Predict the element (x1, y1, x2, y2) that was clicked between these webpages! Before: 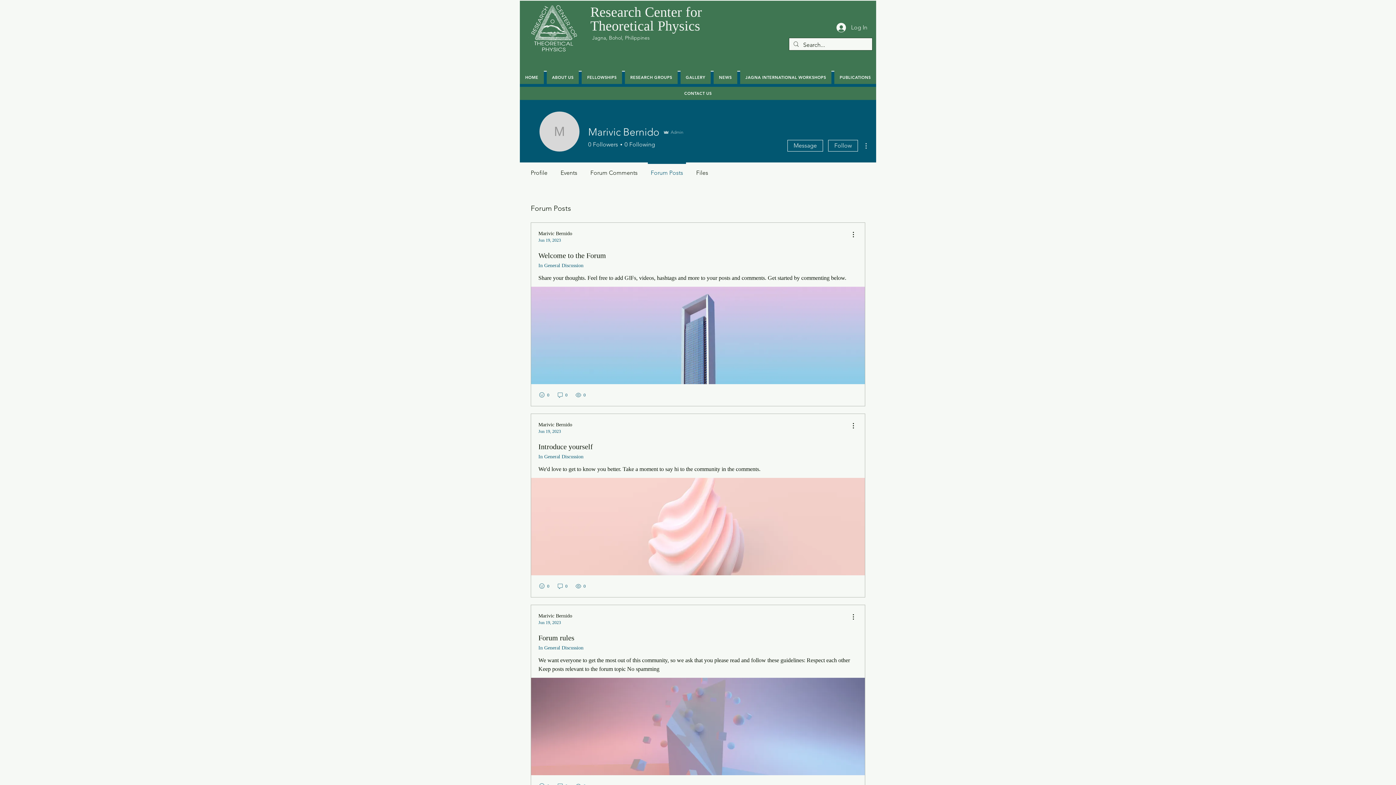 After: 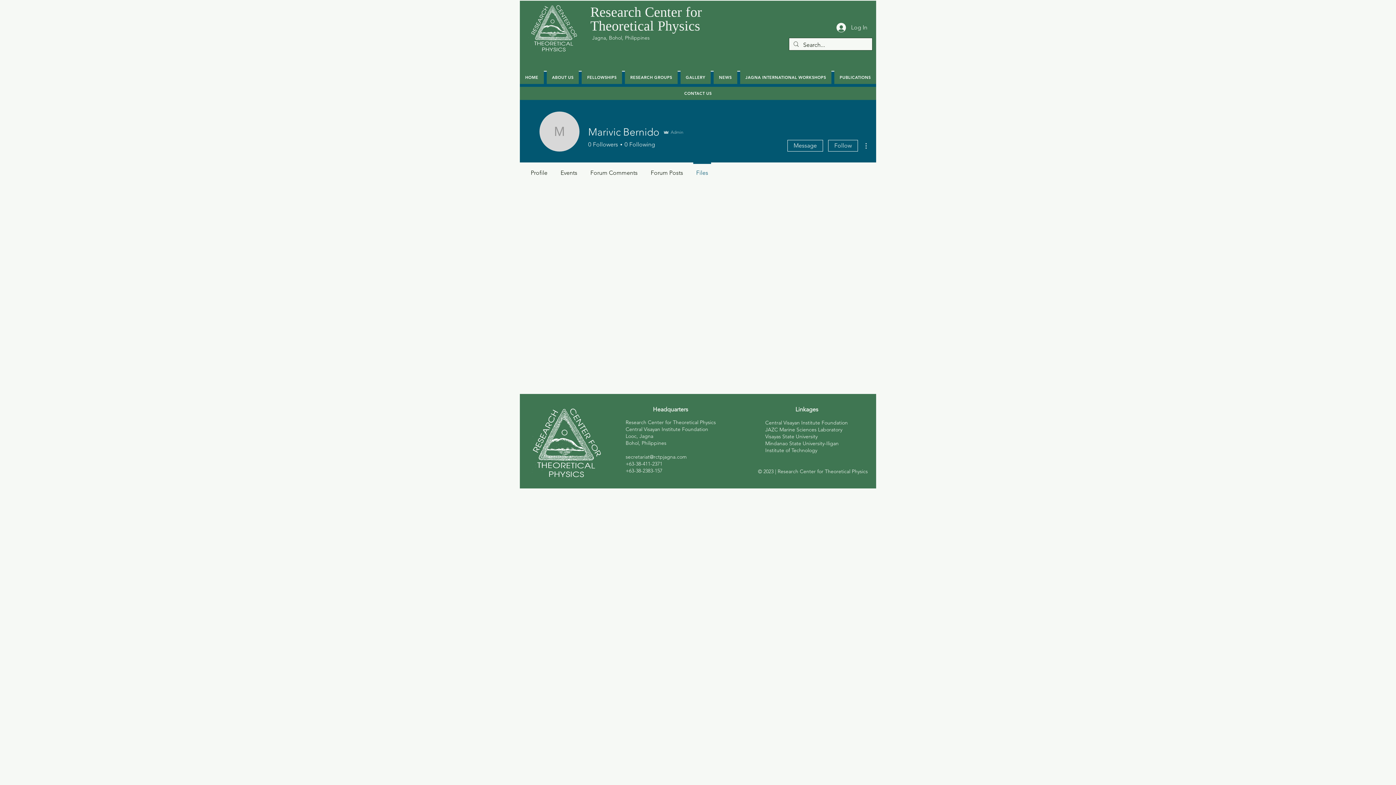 Action: label: Files bbox: (689, 162, 714, 177)